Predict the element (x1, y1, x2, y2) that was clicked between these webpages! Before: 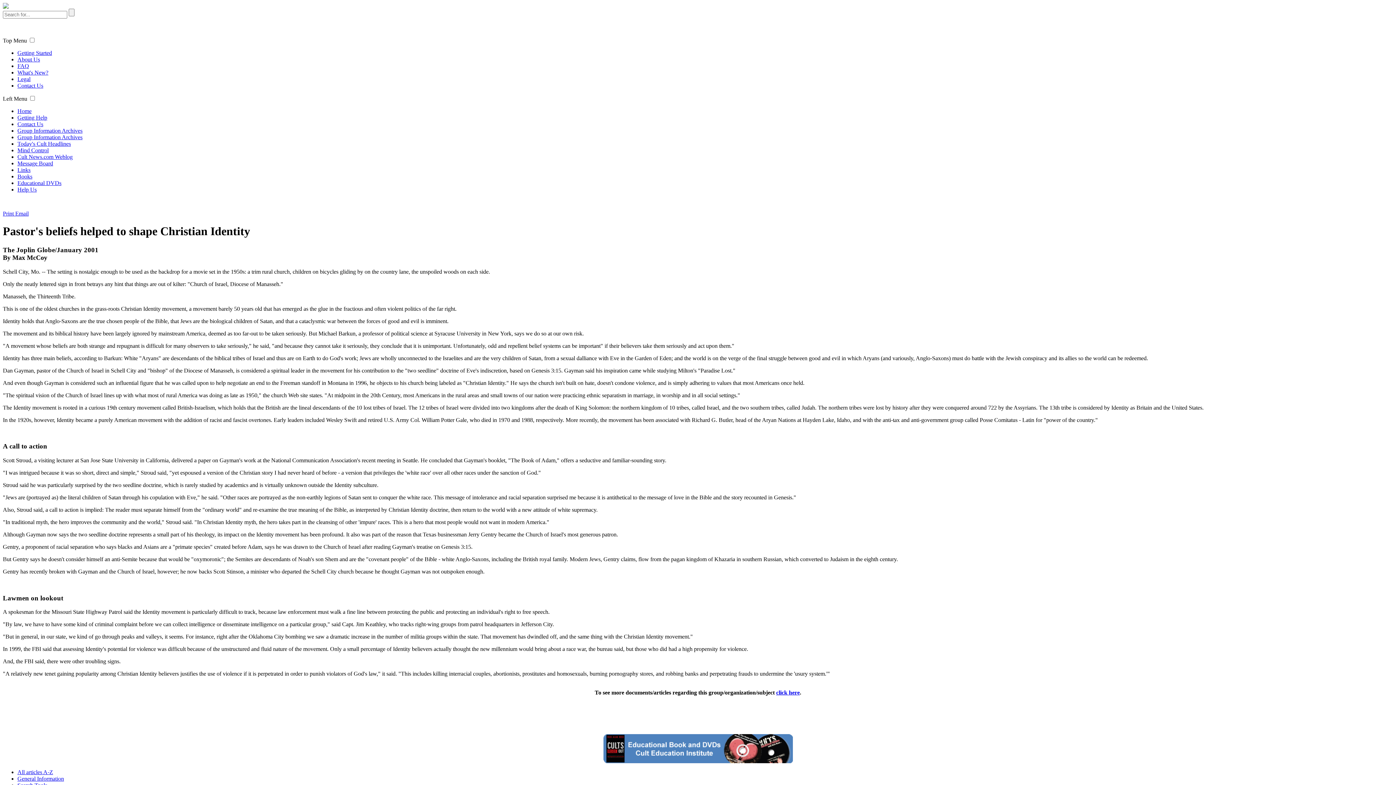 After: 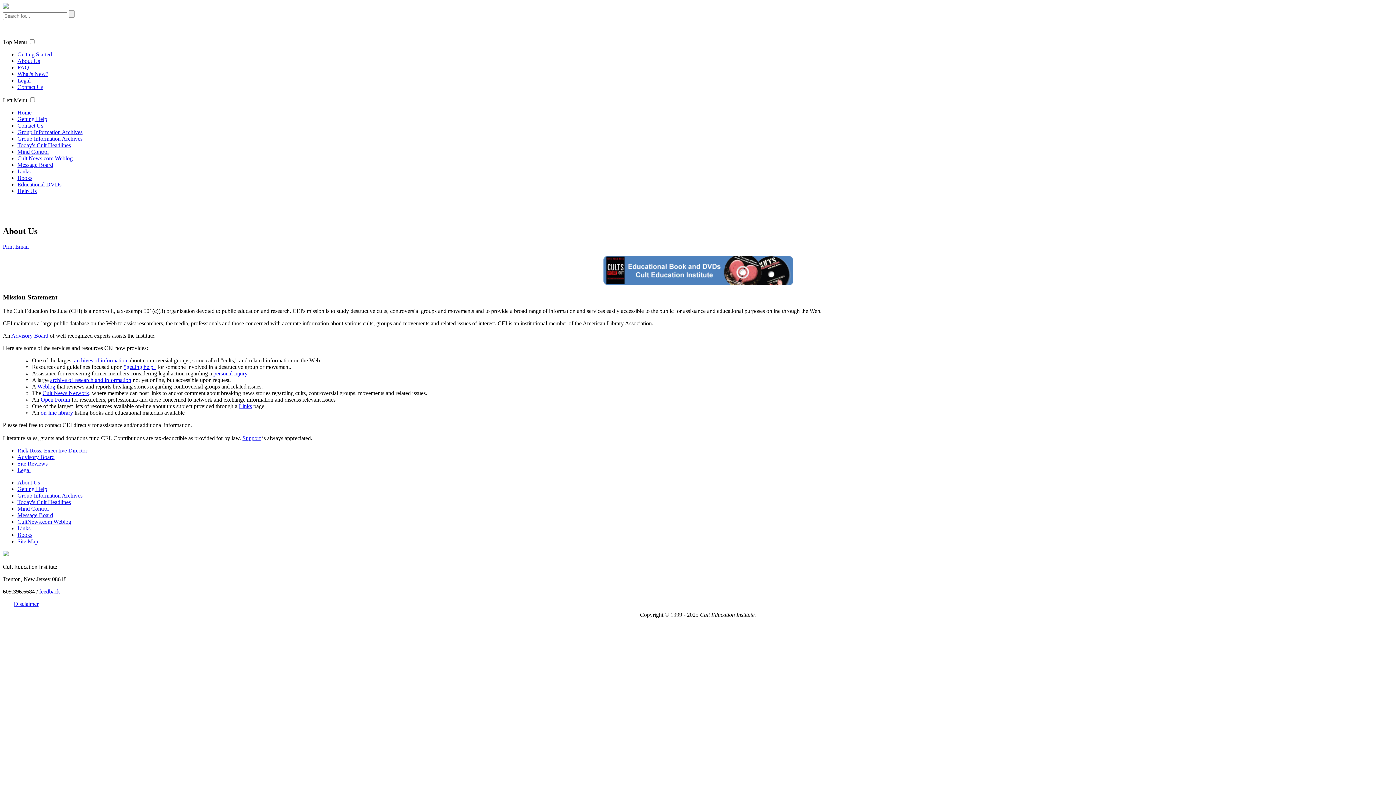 Action: bbox: (17, 56, 40, 62) label: About Us